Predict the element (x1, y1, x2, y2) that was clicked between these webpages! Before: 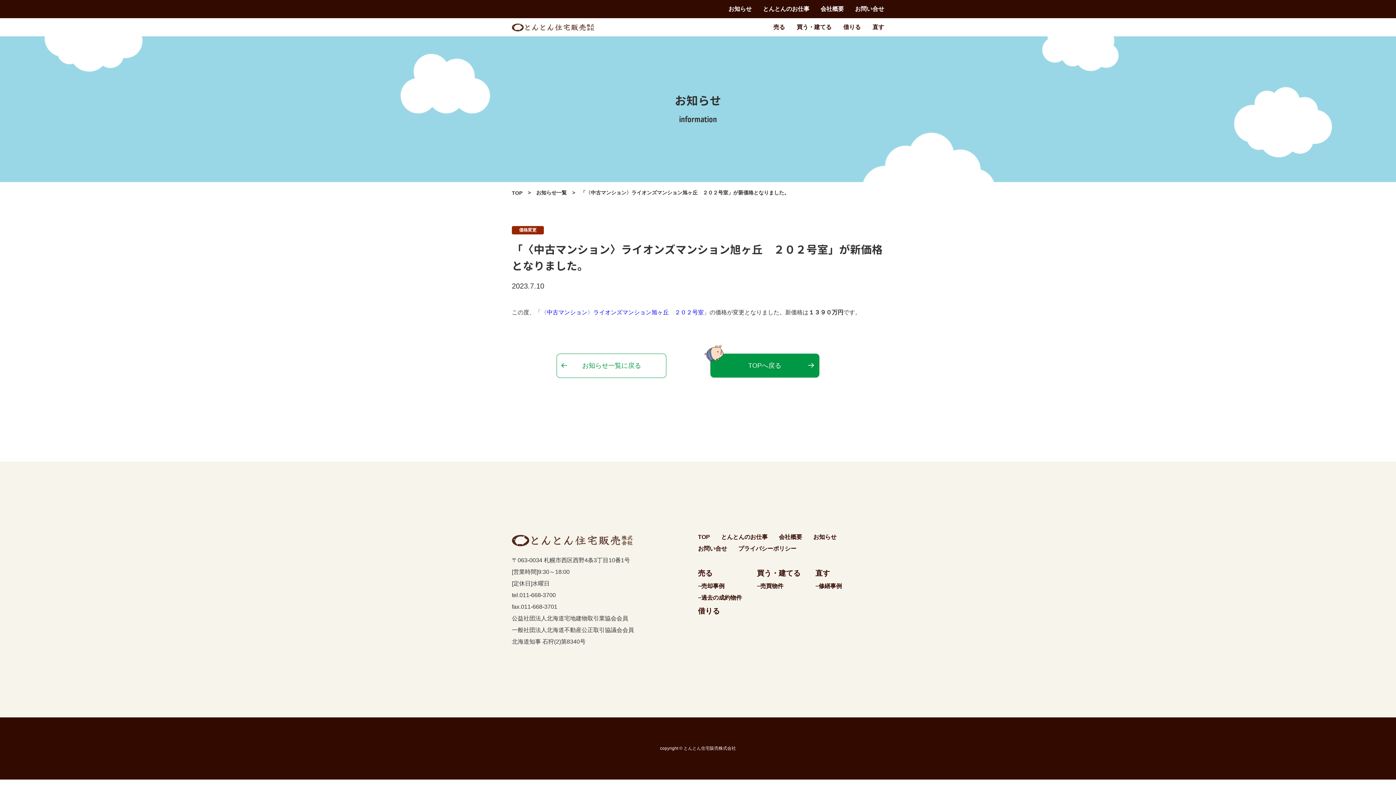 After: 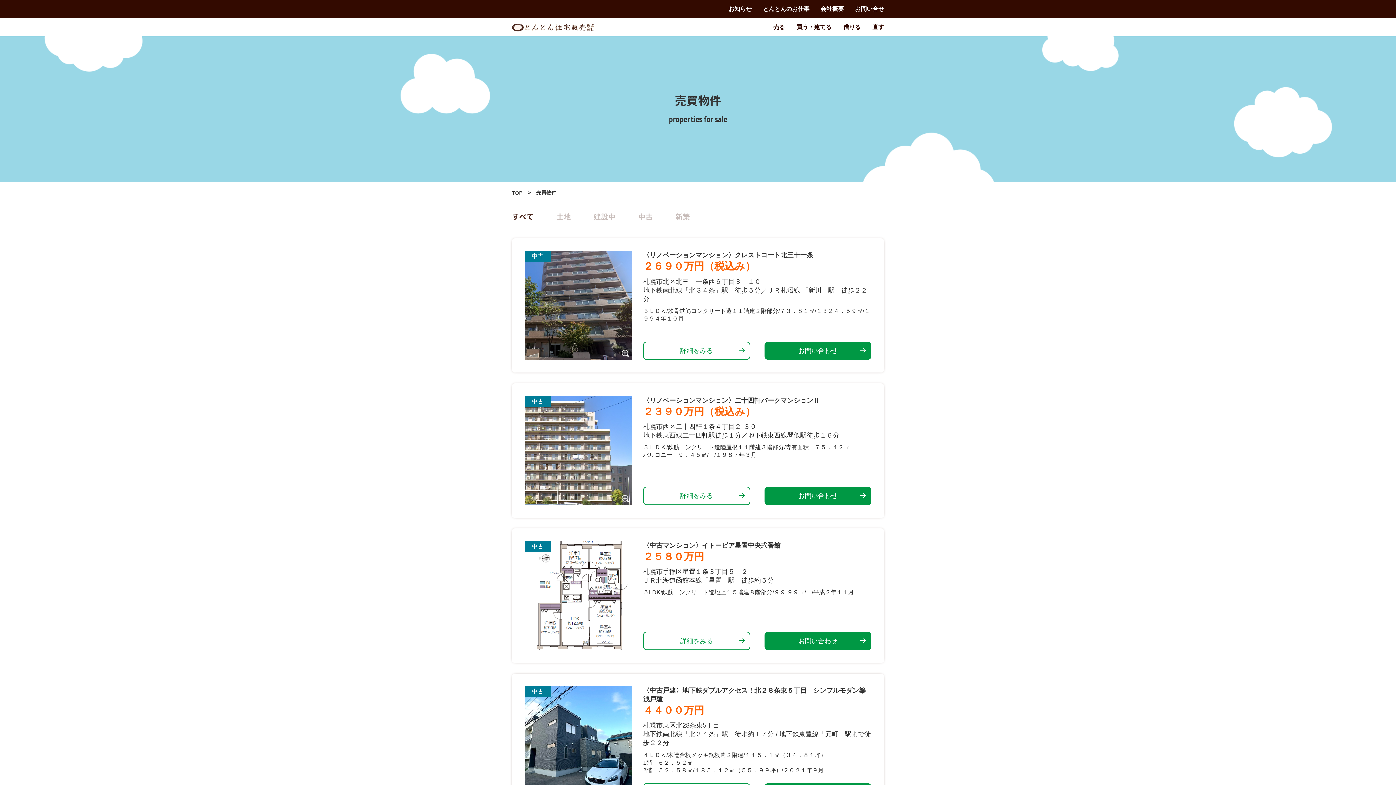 Action: bbox: (698, 583, 724, 589) label: −売却事例